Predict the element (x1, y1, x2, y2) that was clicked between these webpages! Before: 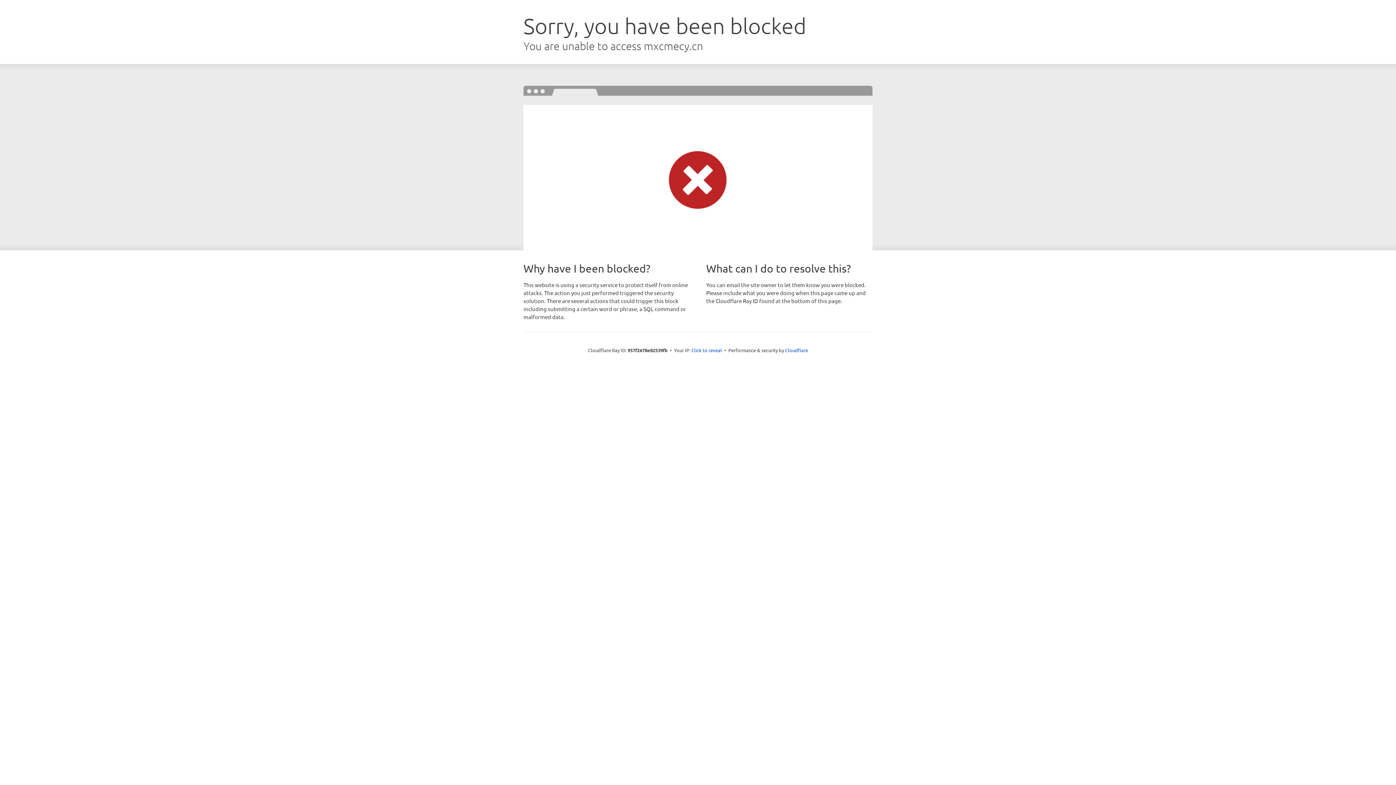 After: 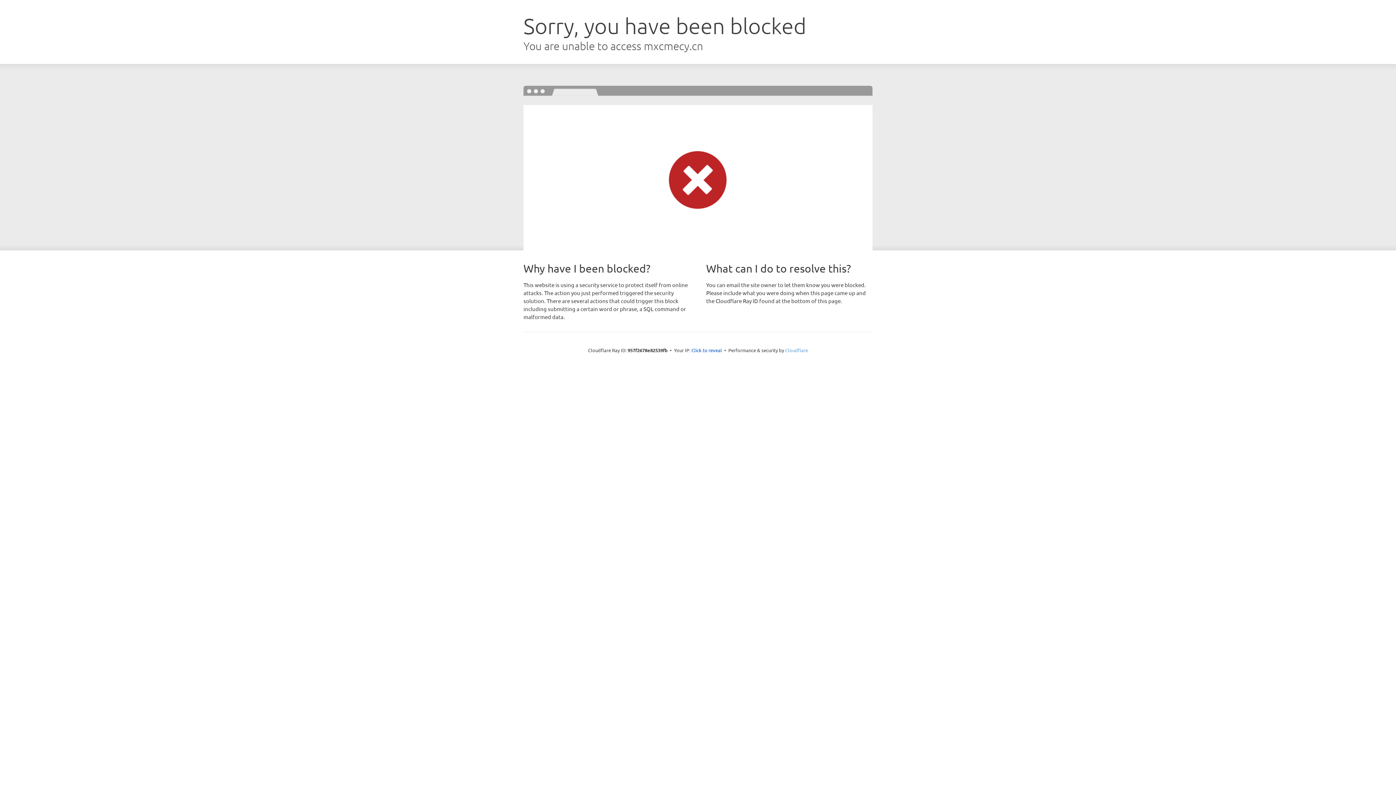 Action: bbox: (785, 347, 808, 353) label: Cloudflare